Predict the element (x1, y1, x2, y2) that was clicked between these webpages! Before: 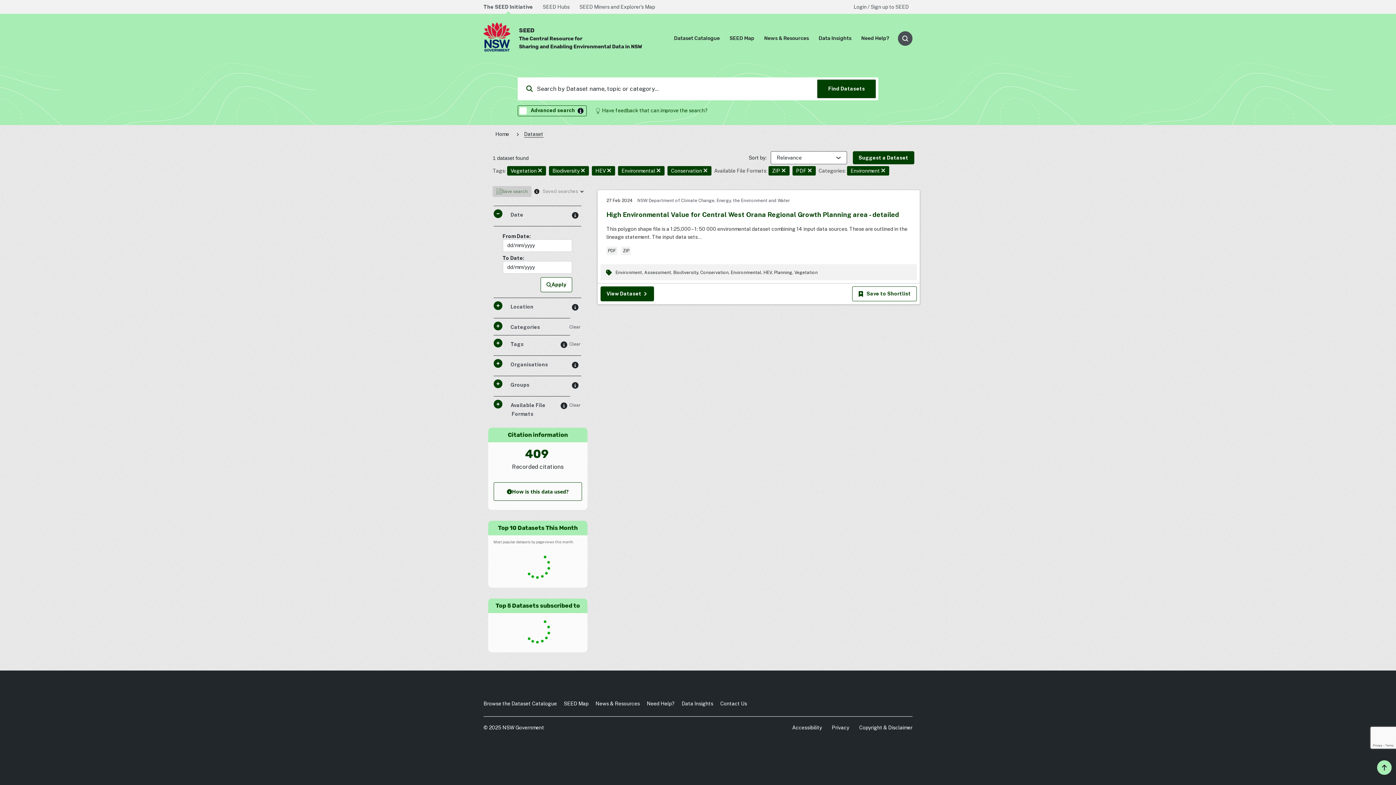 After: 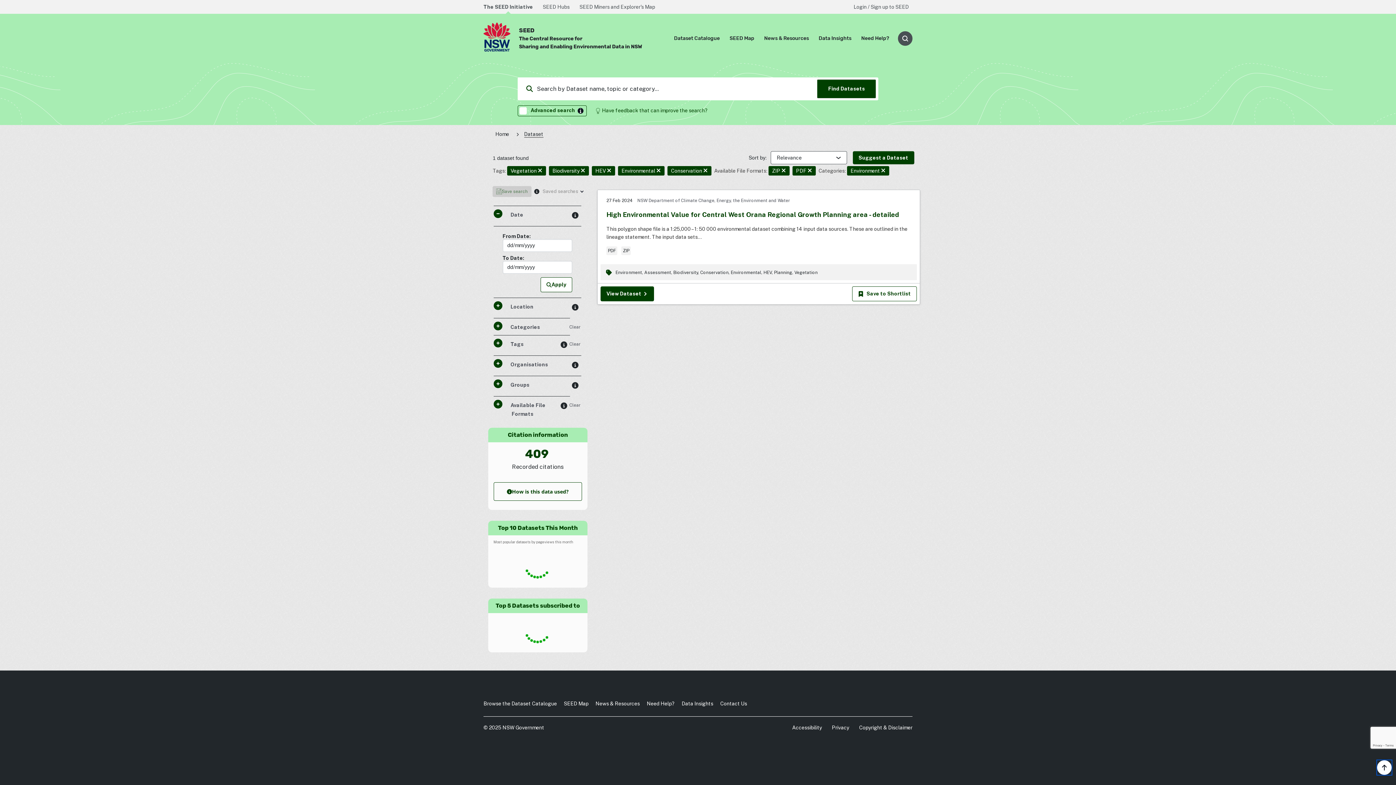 Action: label: Back to the top bbox: (1377, 760, 1392, 775)